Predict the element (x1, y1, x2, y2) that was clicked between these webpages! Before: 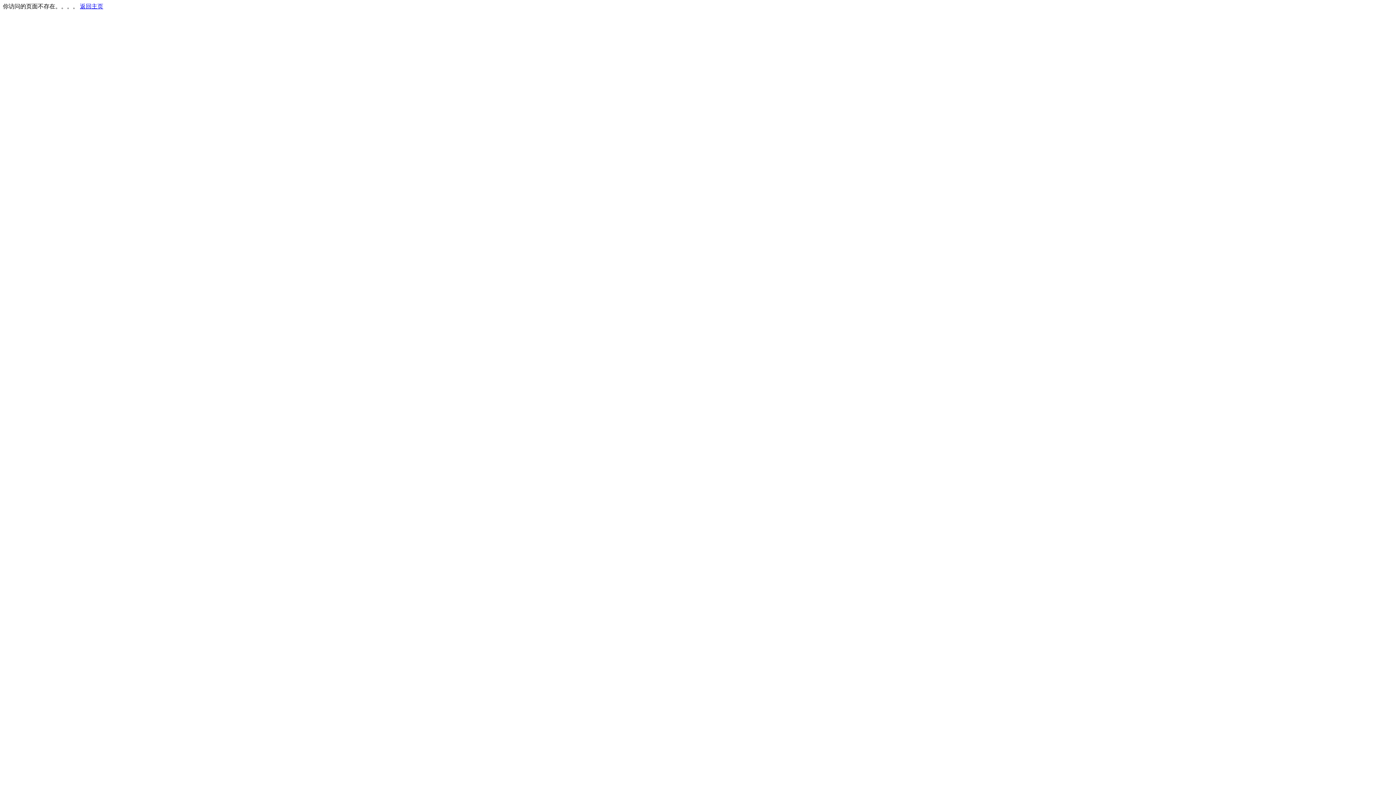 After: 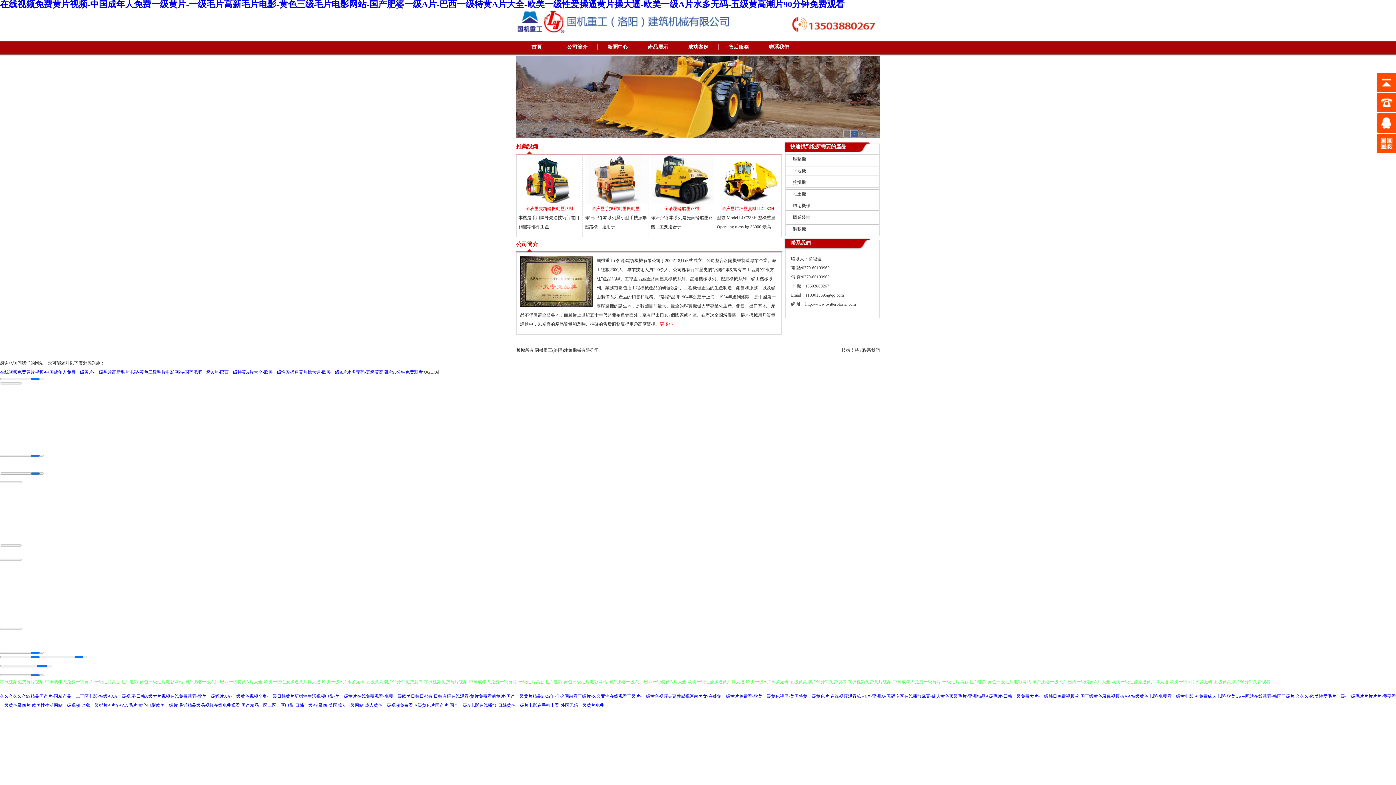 Action: bbox: (80, 3, 103, 9) label: 返回主页